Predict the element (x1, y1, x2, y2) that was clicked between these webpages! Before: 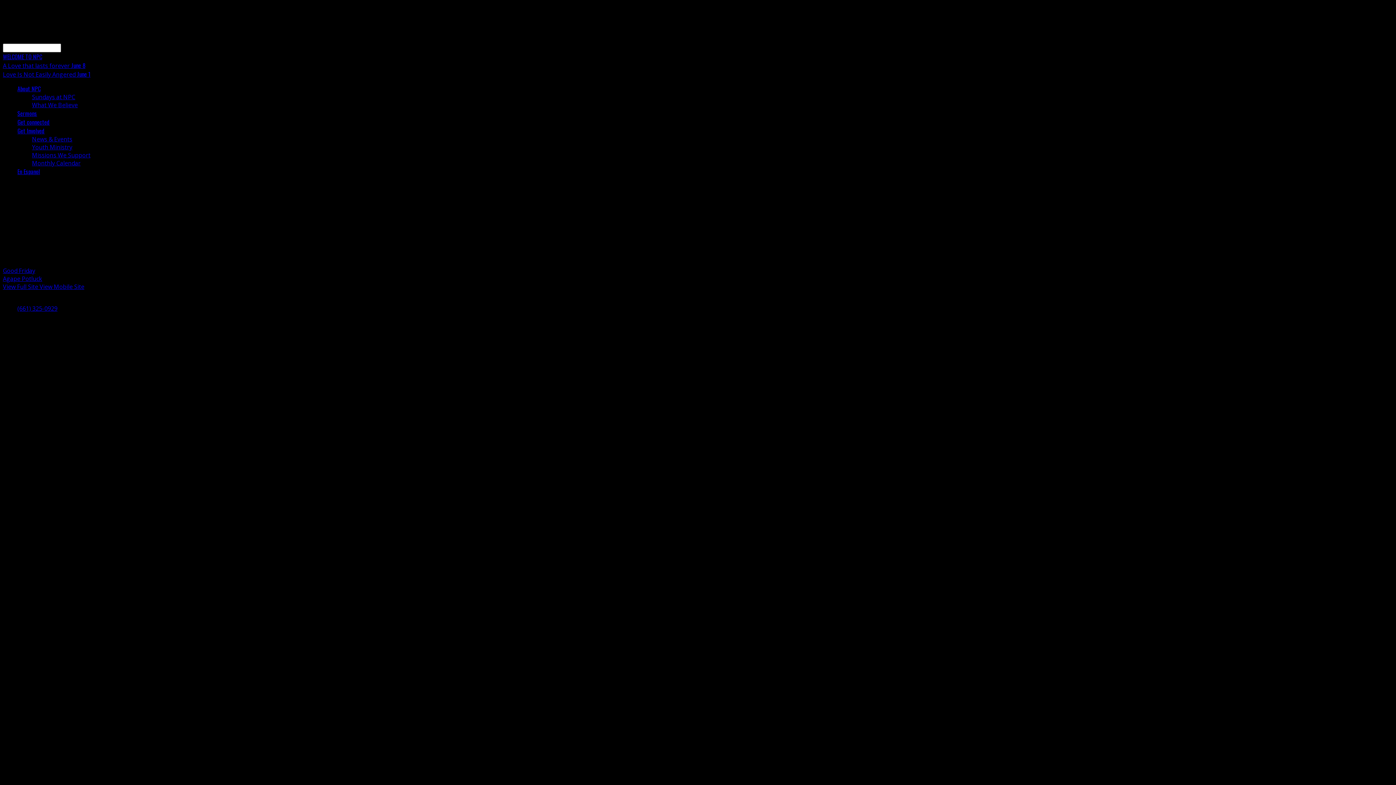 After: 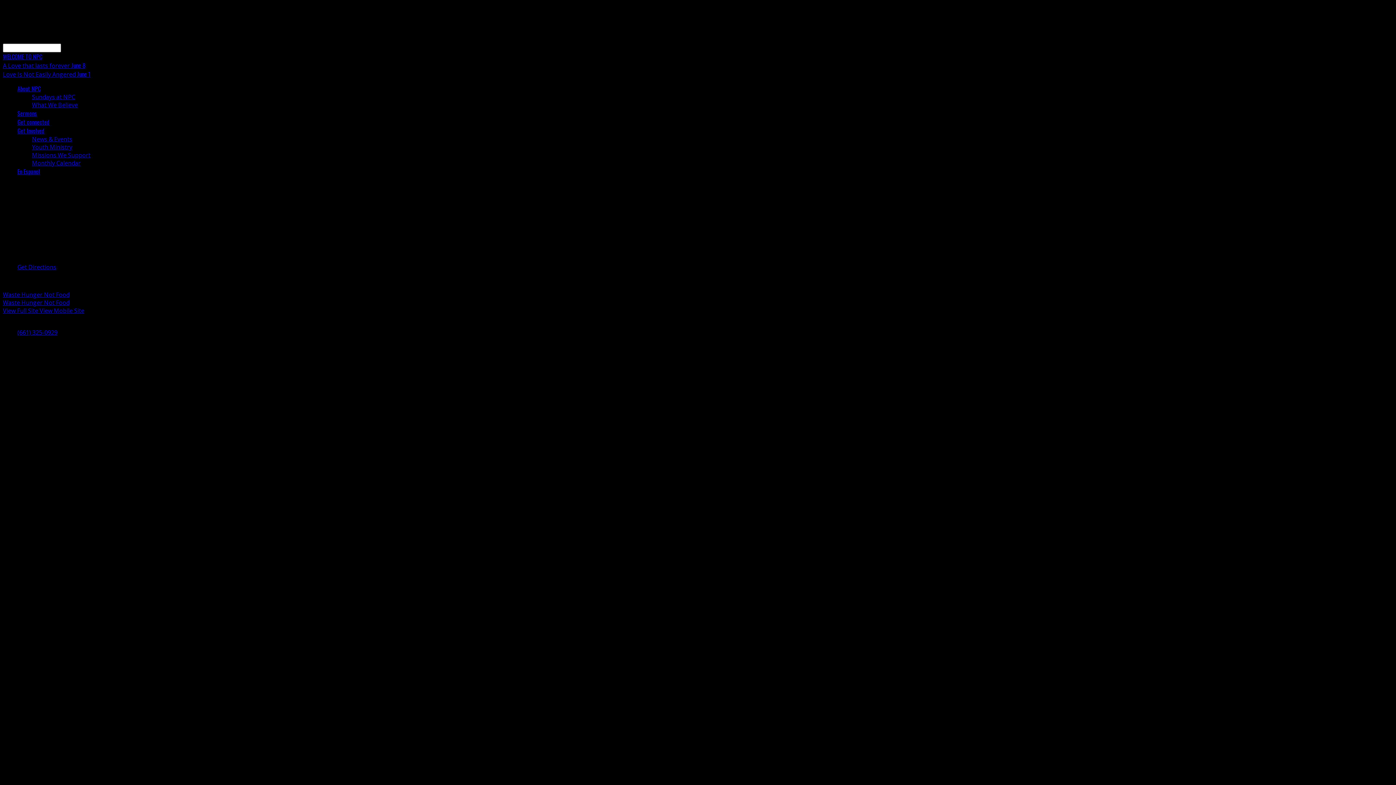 Action: label: Agape Potluck bbox: (2, 274, 42, 282)